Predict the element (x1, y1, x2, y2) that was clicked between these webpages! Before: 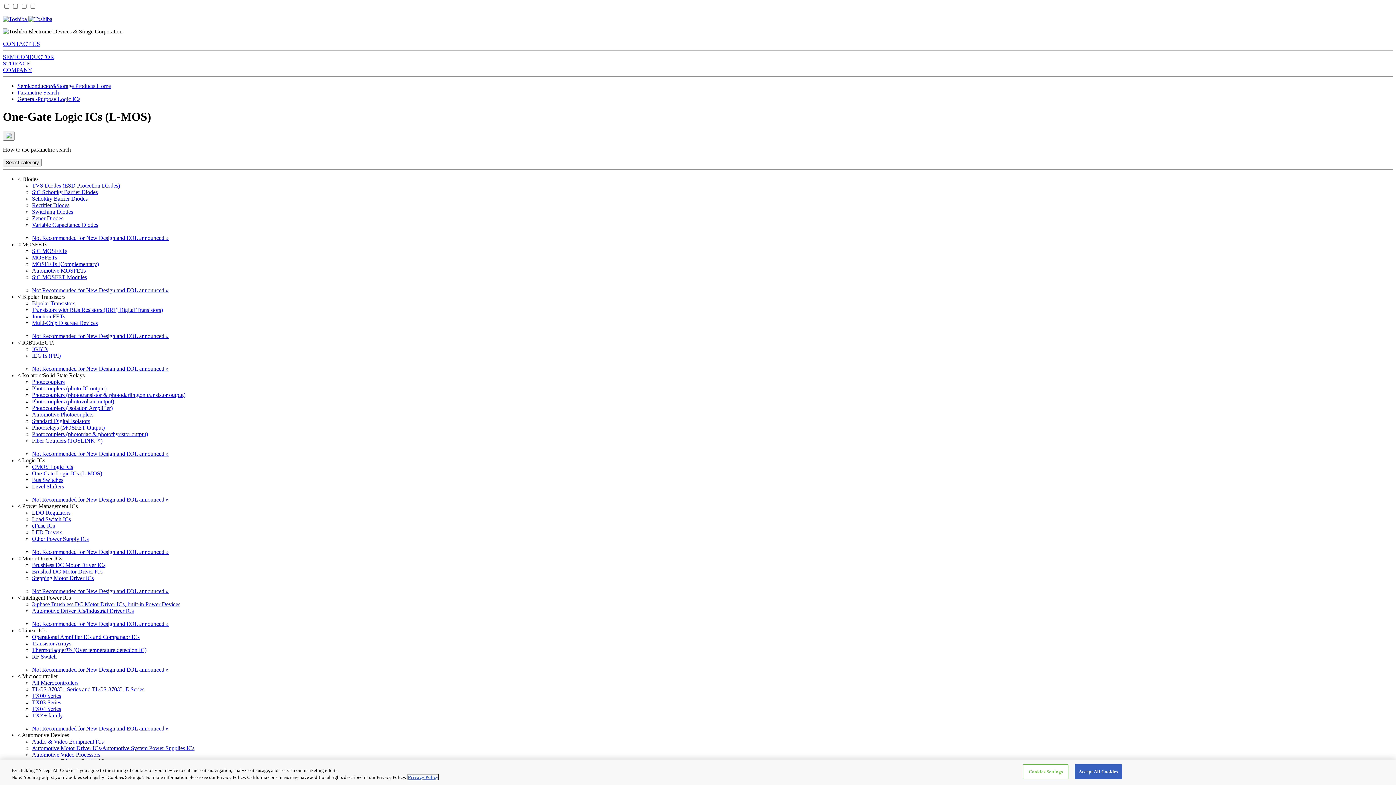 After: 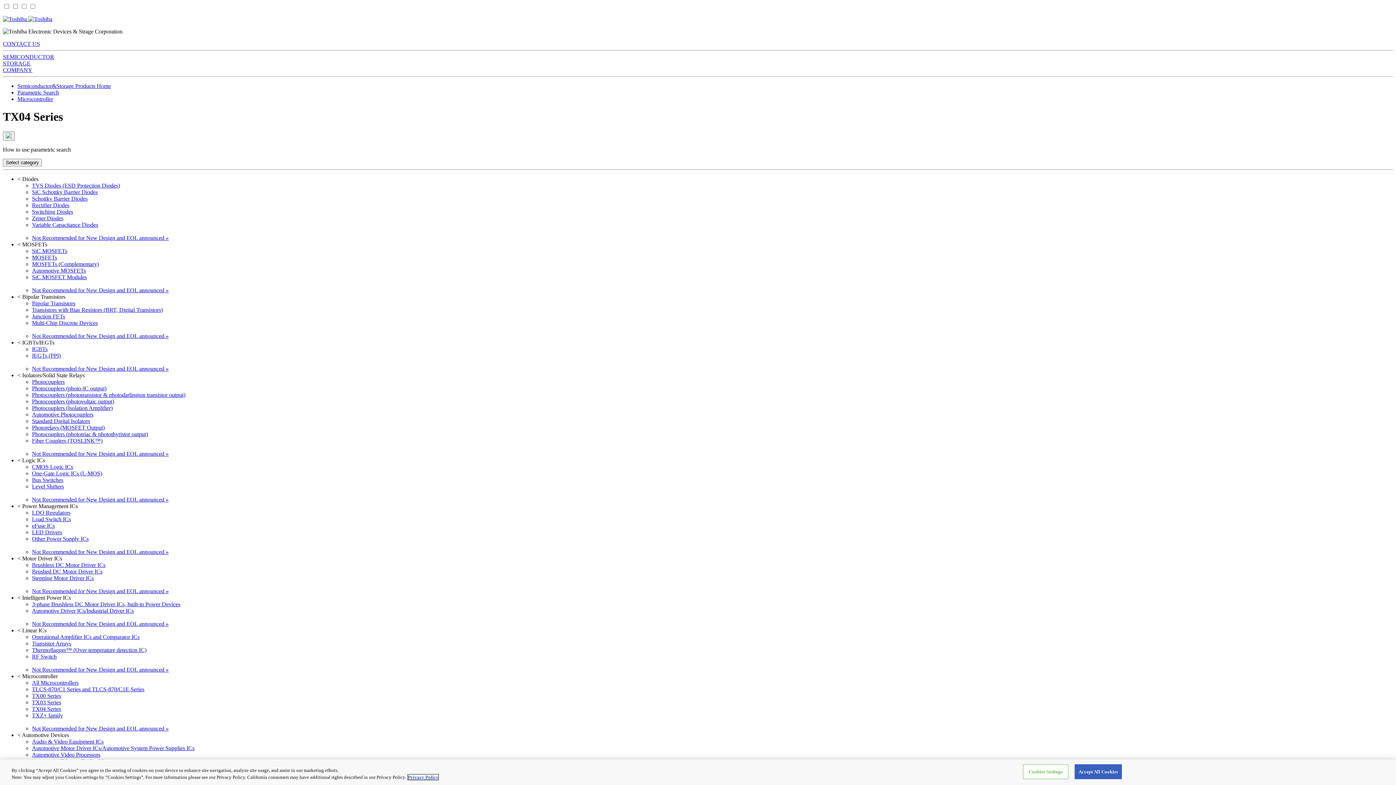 Action: bbox: (32, 706, 61, 712) label: TX04 Series